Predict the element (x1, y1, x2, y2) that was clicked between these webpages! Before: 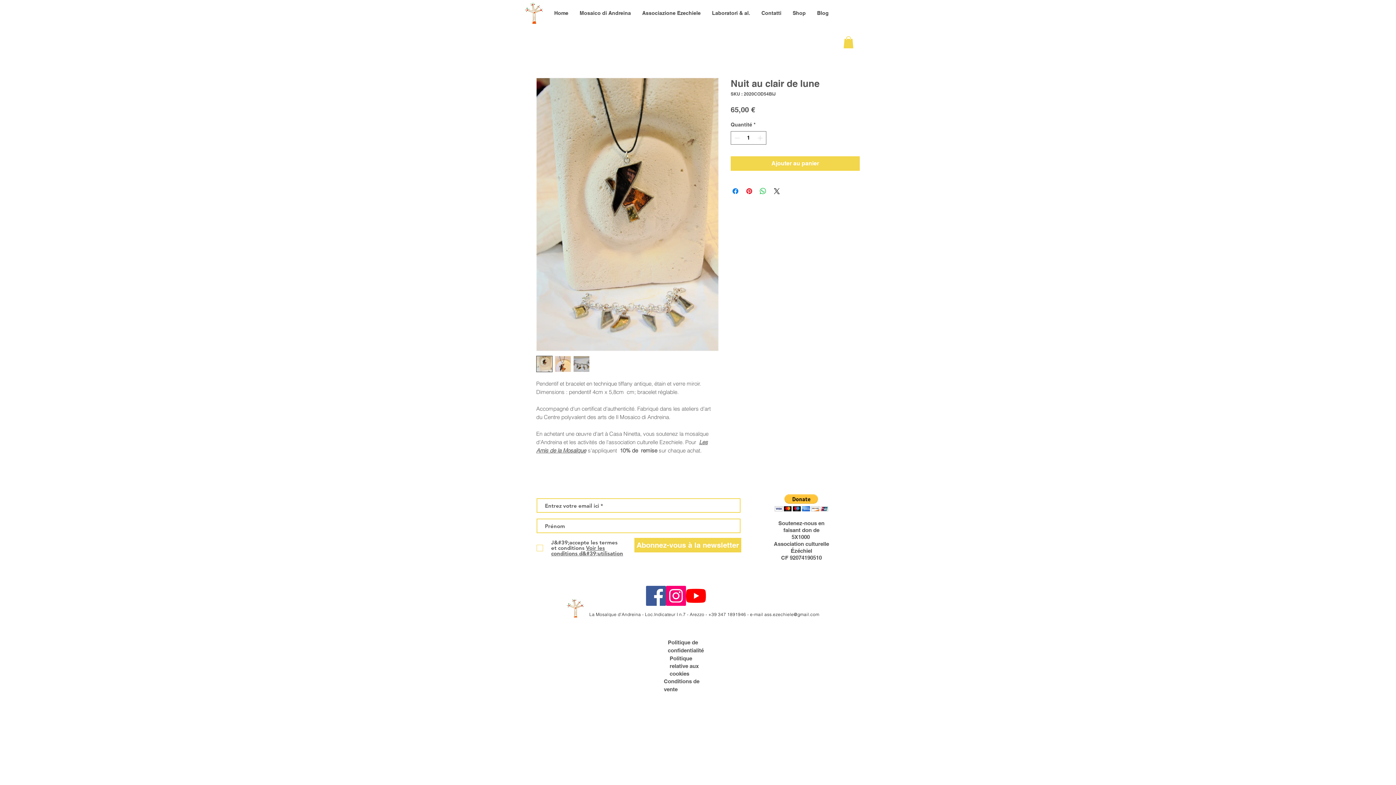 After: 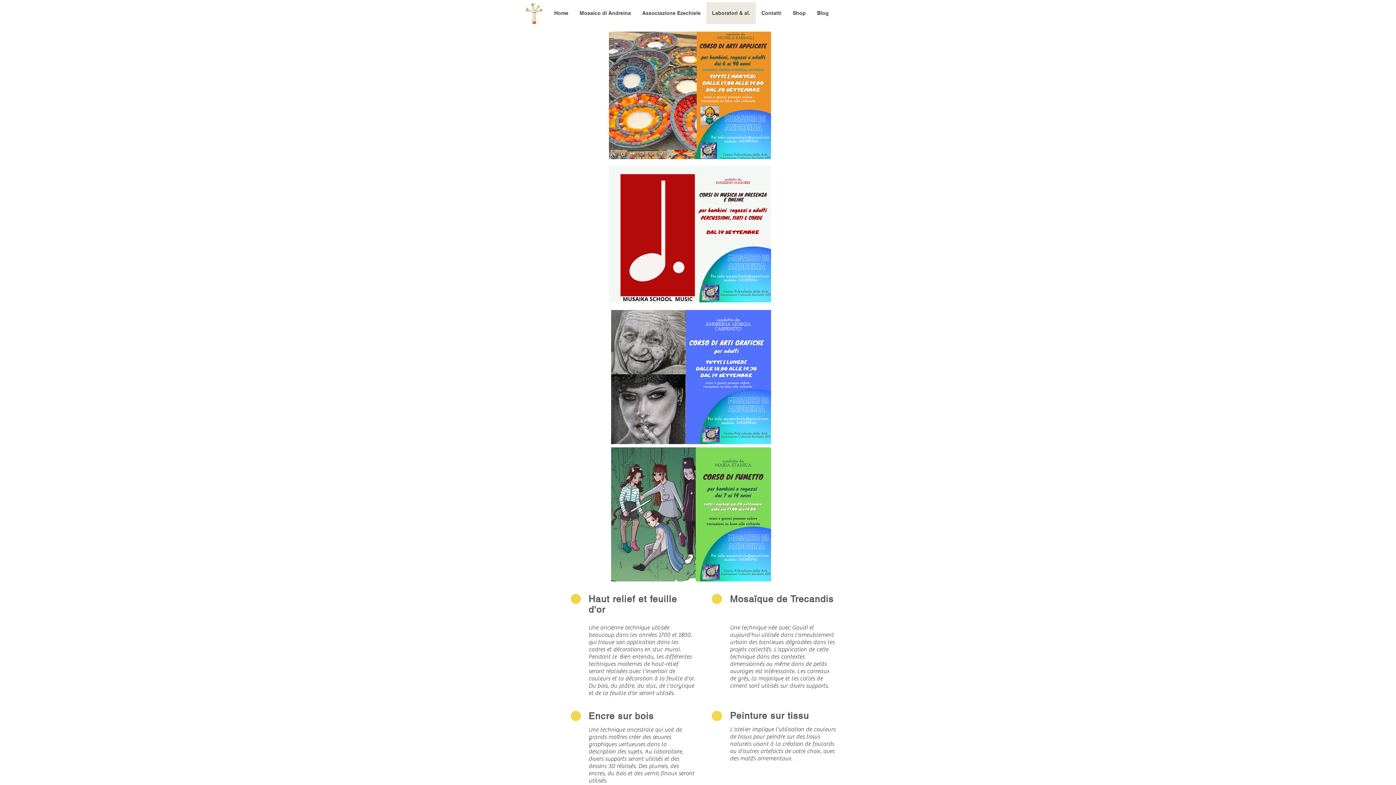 Action: label: Laboratori & al. bbox: (706, 2, 755, 24)